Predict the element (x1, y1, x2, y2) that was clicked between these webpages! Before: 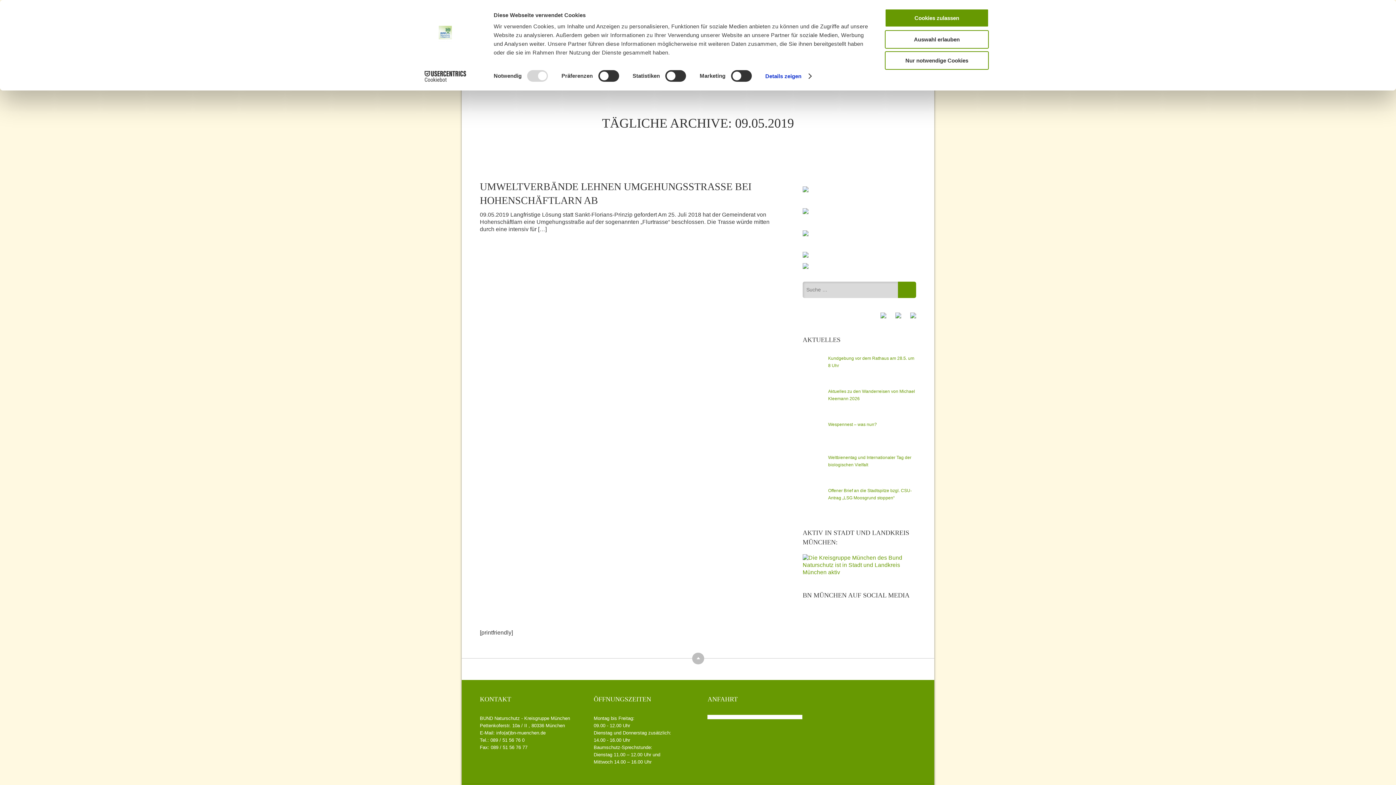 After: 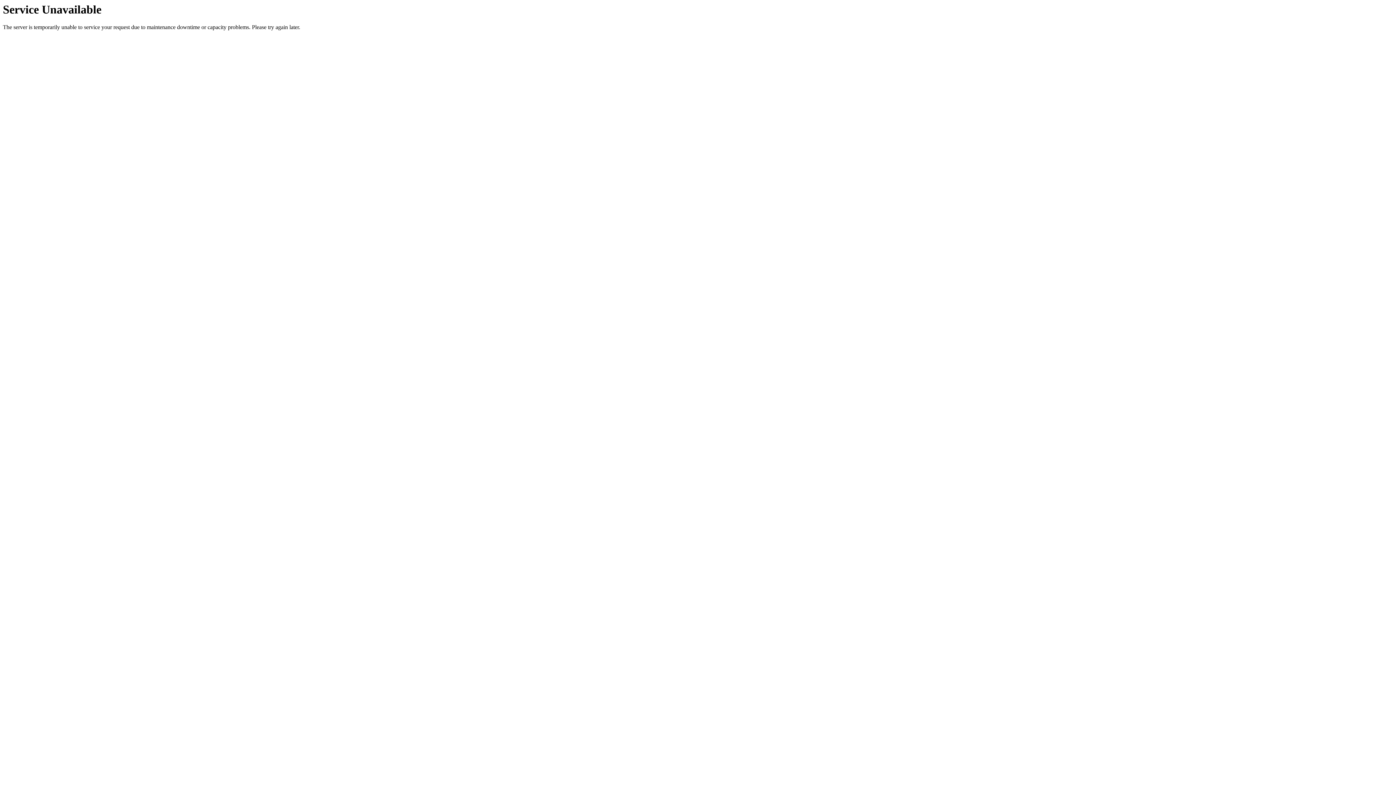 Action: bbox: (802, 239, 808, 244)